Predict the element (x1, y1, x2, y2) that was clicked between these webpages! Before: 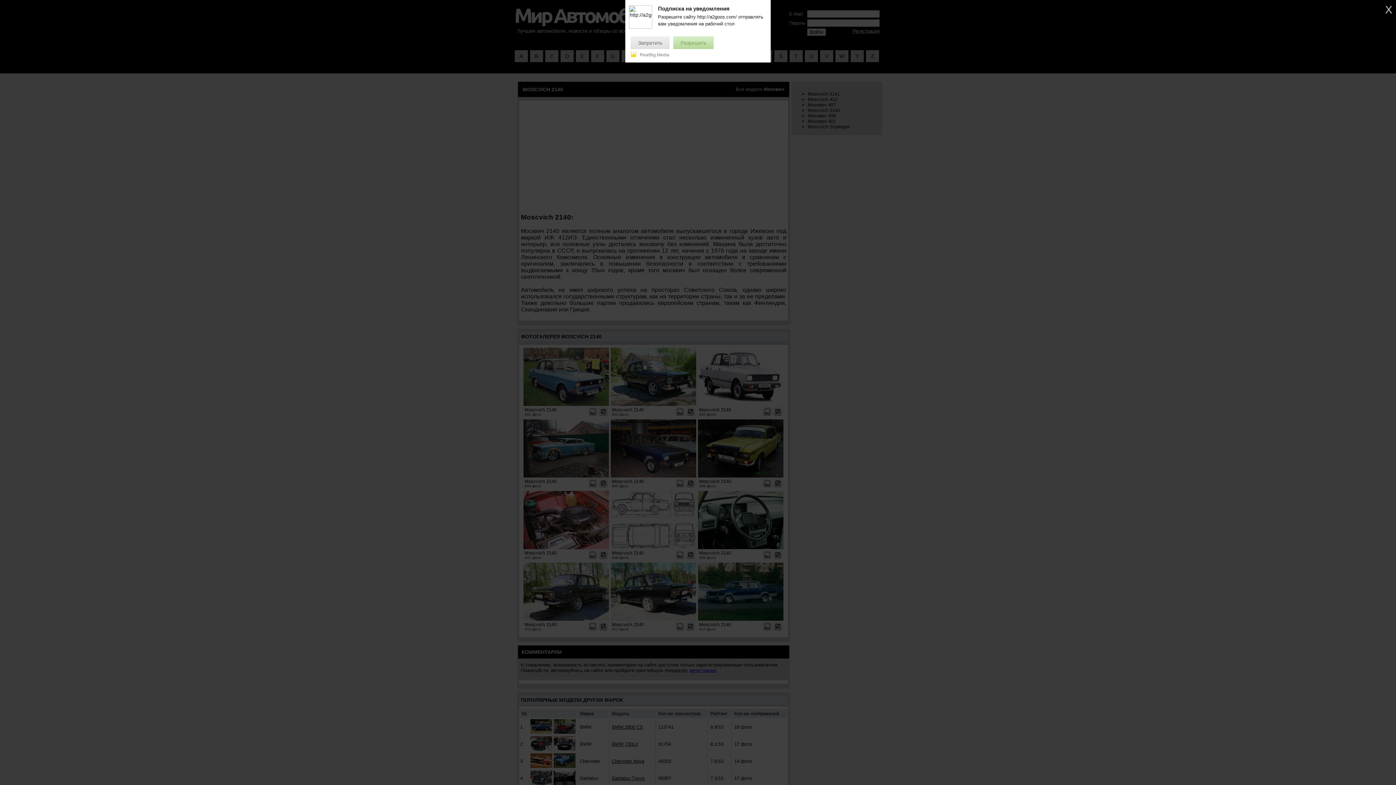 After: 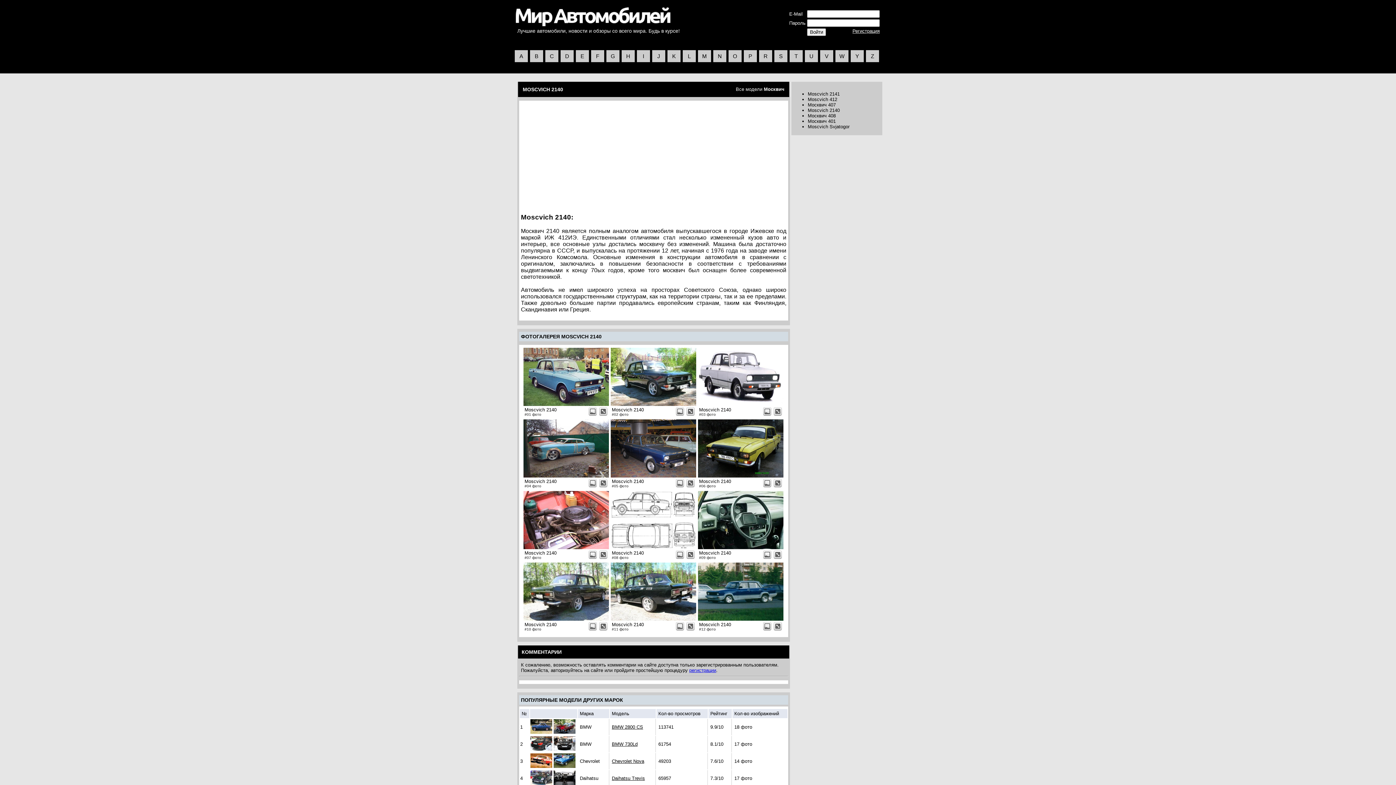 Action: bbox: (630, 36, 669, 49) label: Запретить